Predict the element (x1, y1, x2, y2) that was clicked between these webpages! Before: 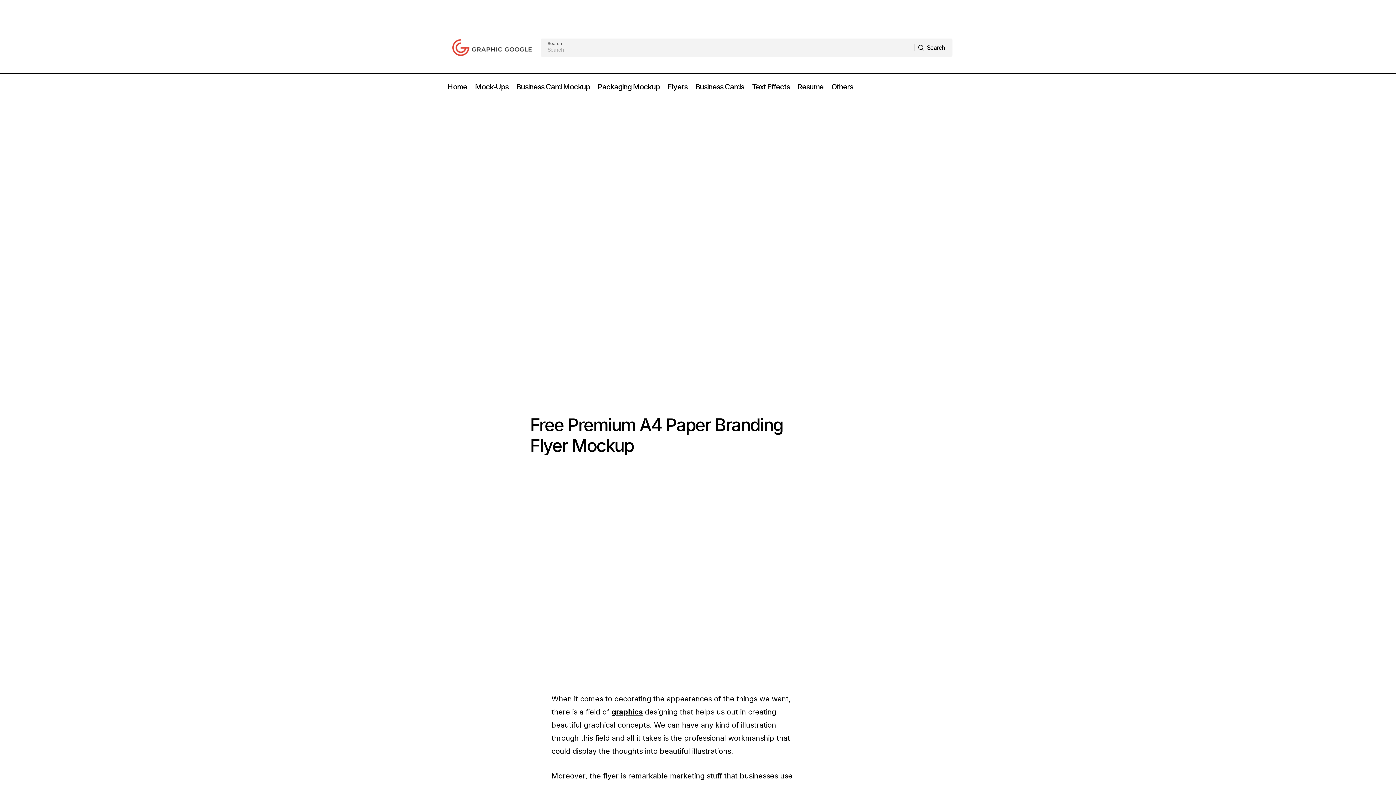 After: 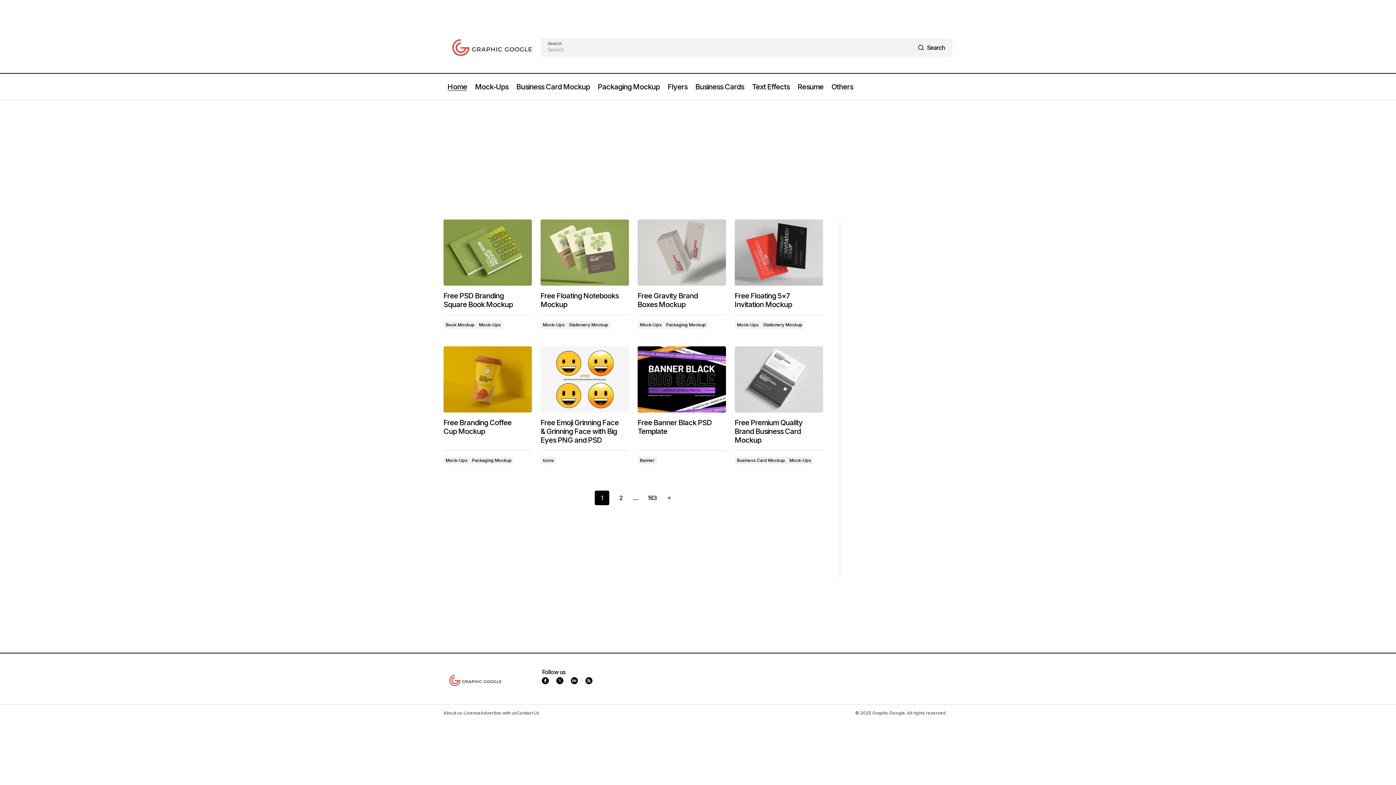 Action: bbox: (443, 33, 540, 61)